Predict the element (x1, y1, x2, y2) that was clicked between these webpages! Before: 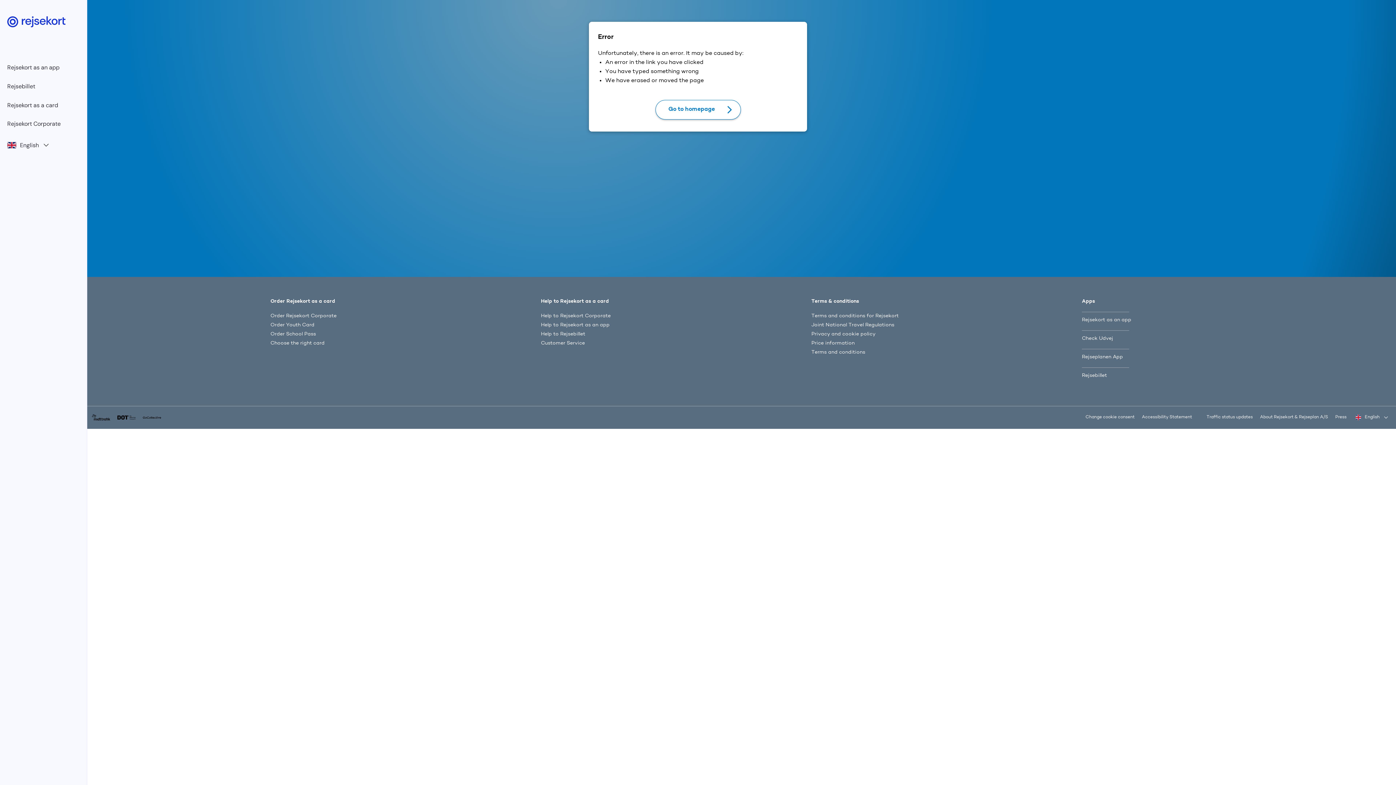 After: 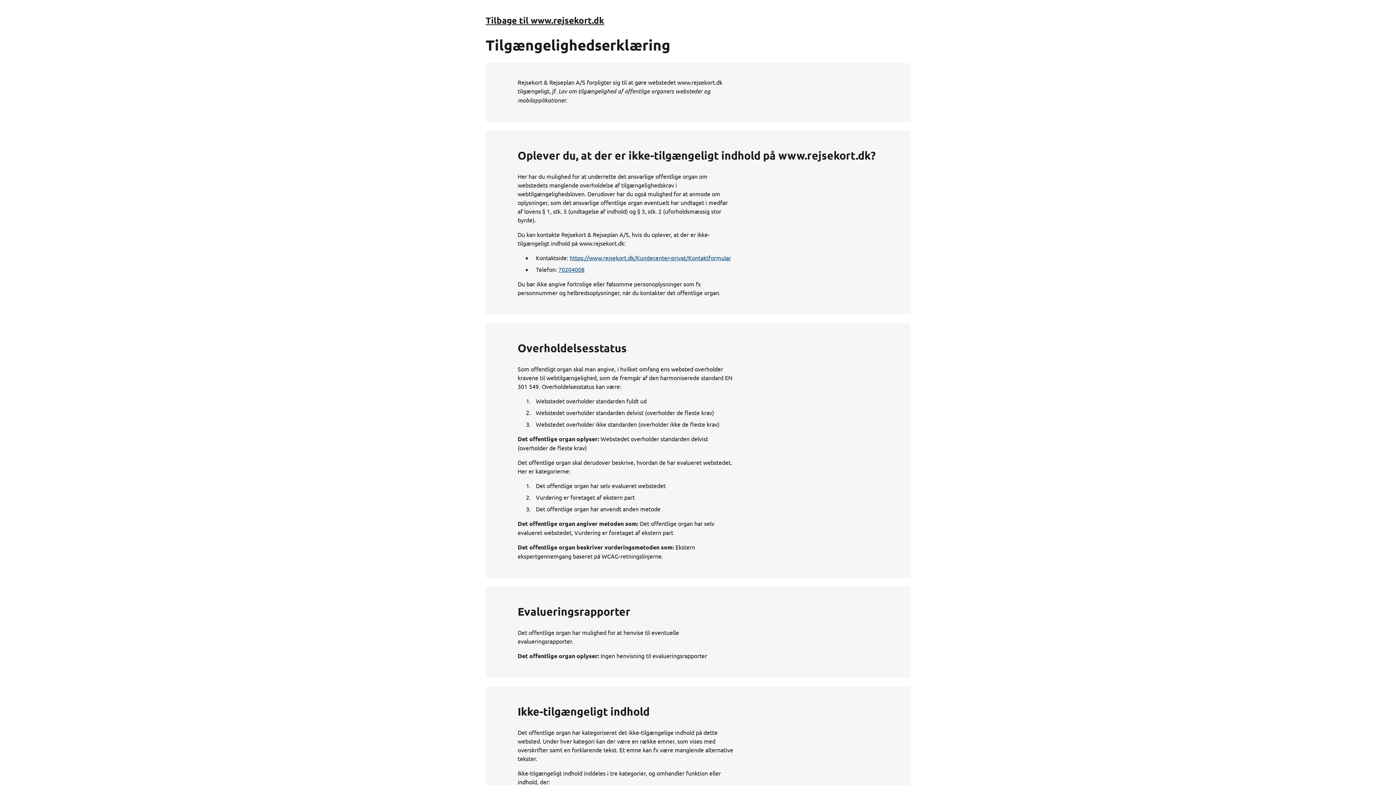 Action: bbox: (1142, 415, 1192, 419) label: Accessibility Statement